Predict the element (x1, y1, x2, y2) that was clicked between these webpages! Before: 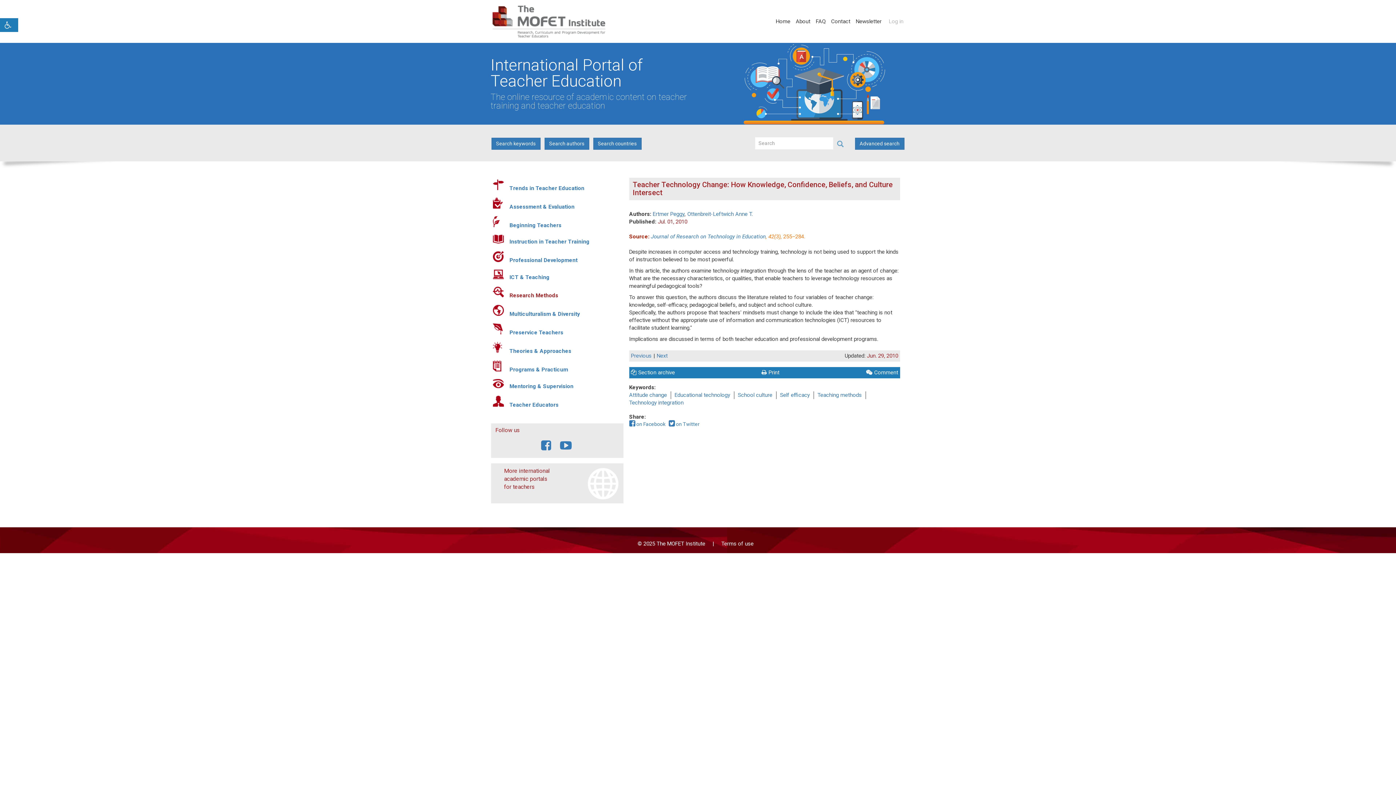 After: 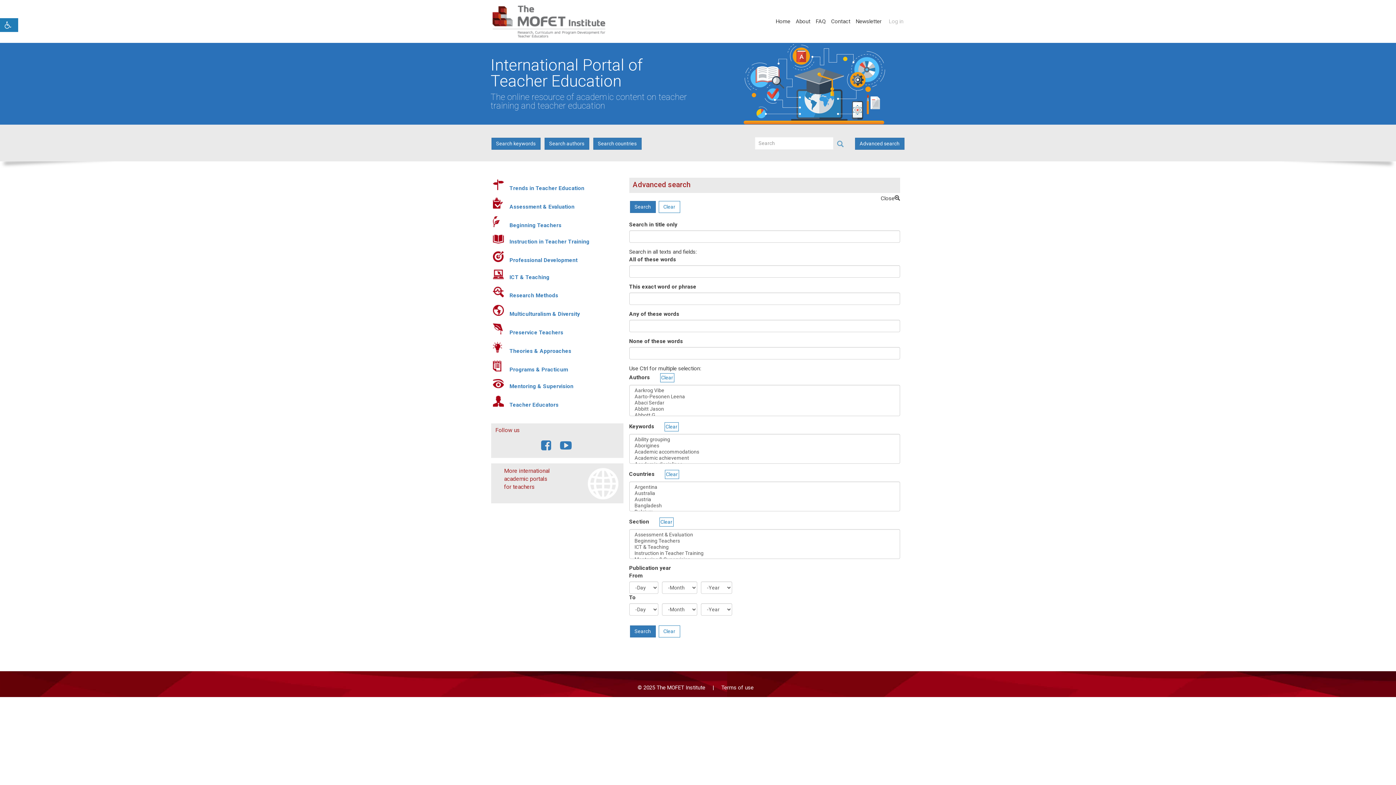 Action: bbox: (855, 137, 904, 149) label: Advanced search